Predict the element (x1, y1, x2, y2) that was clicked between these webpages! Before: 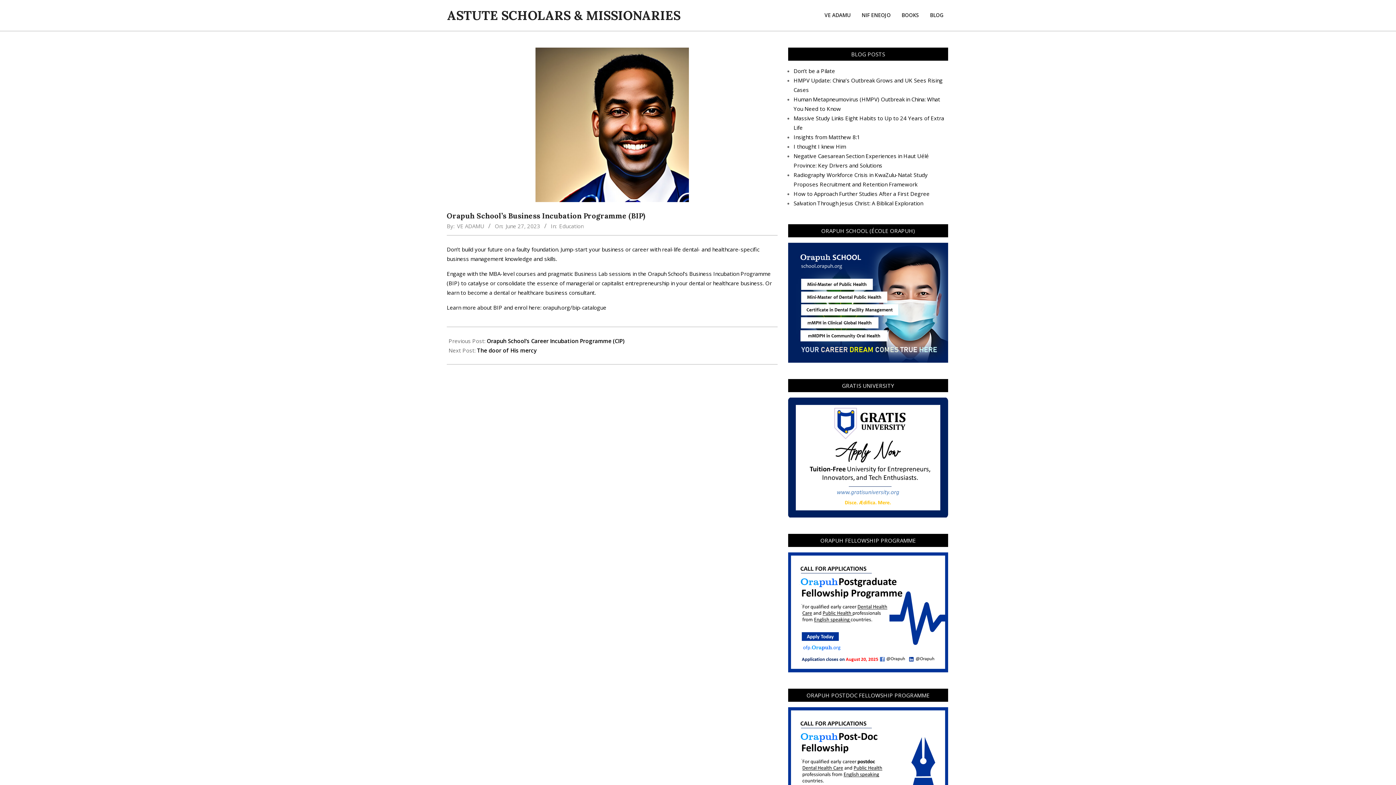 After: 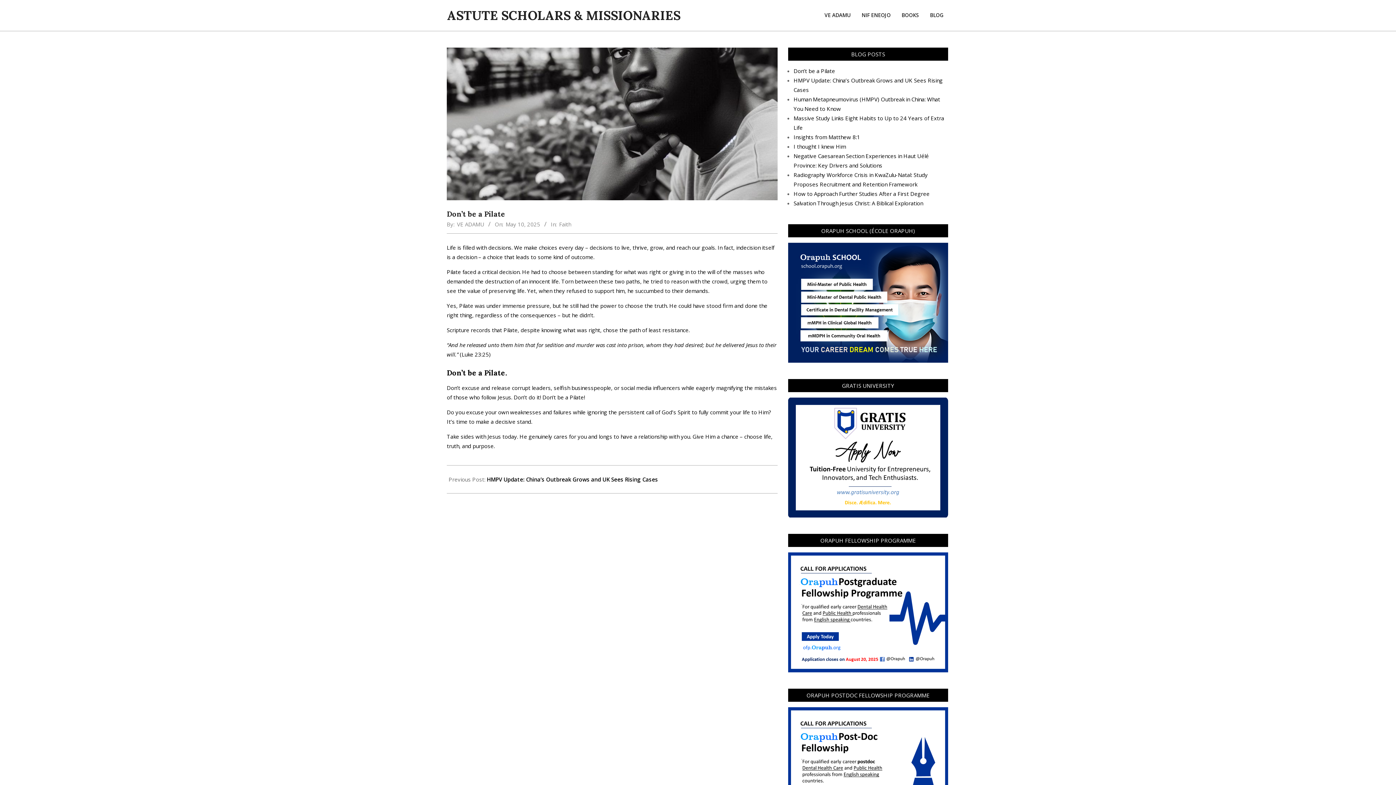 Action: label: Don’t be a Pilate bbox: (793, 67, 835, 74)